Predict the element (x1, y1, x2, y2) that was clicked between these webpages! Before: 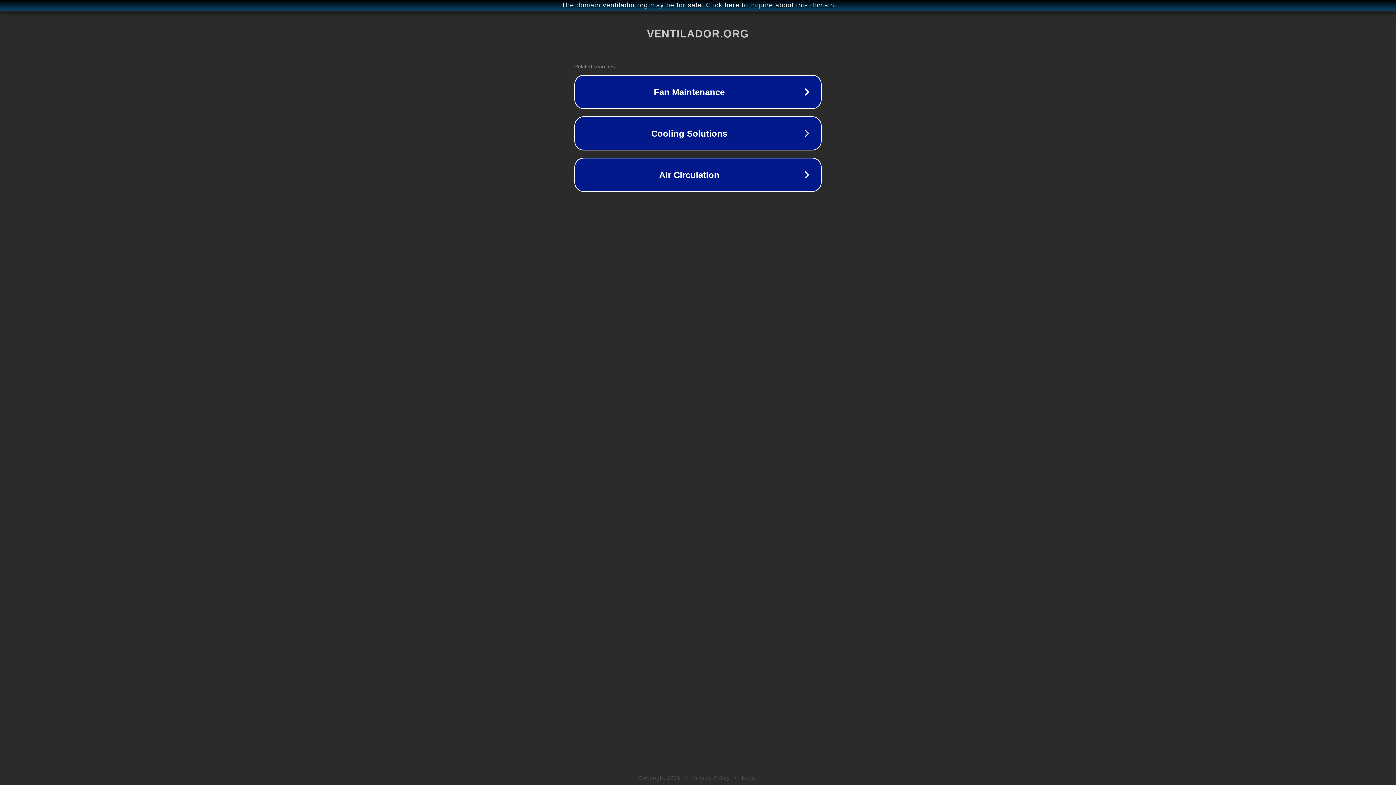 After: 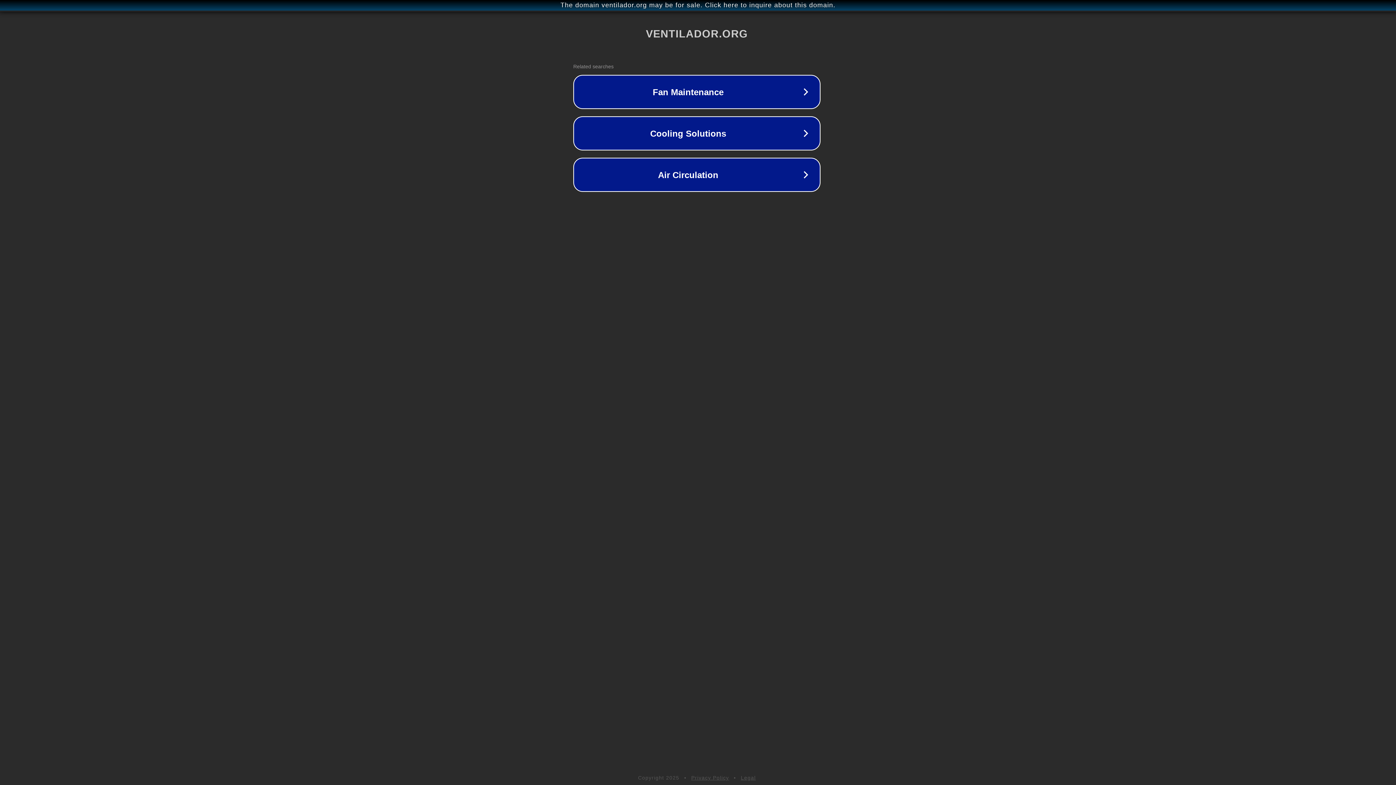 Action: label: The domain ventilador.org may be for sale. Click here to inquire about this domain. bbox: (1, 1, 1397, 9)